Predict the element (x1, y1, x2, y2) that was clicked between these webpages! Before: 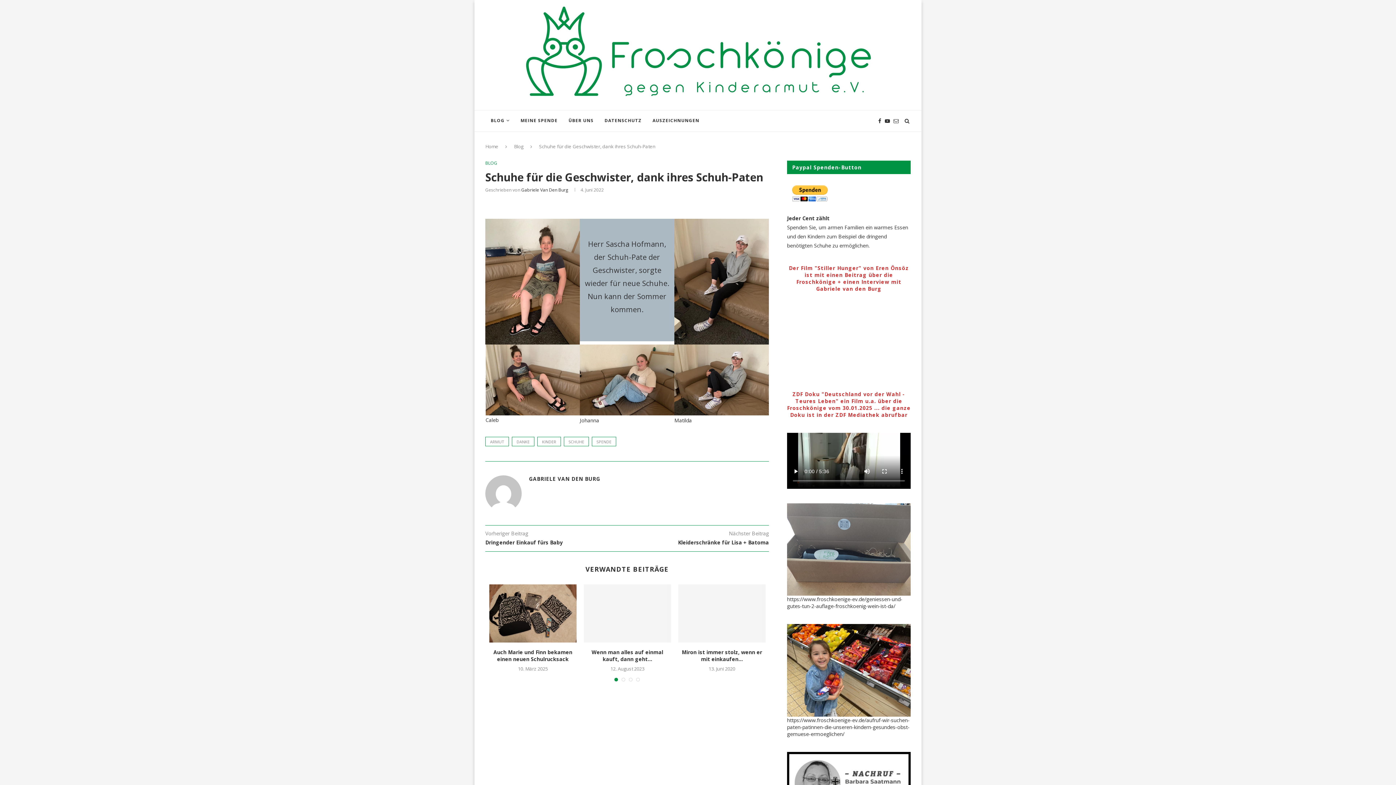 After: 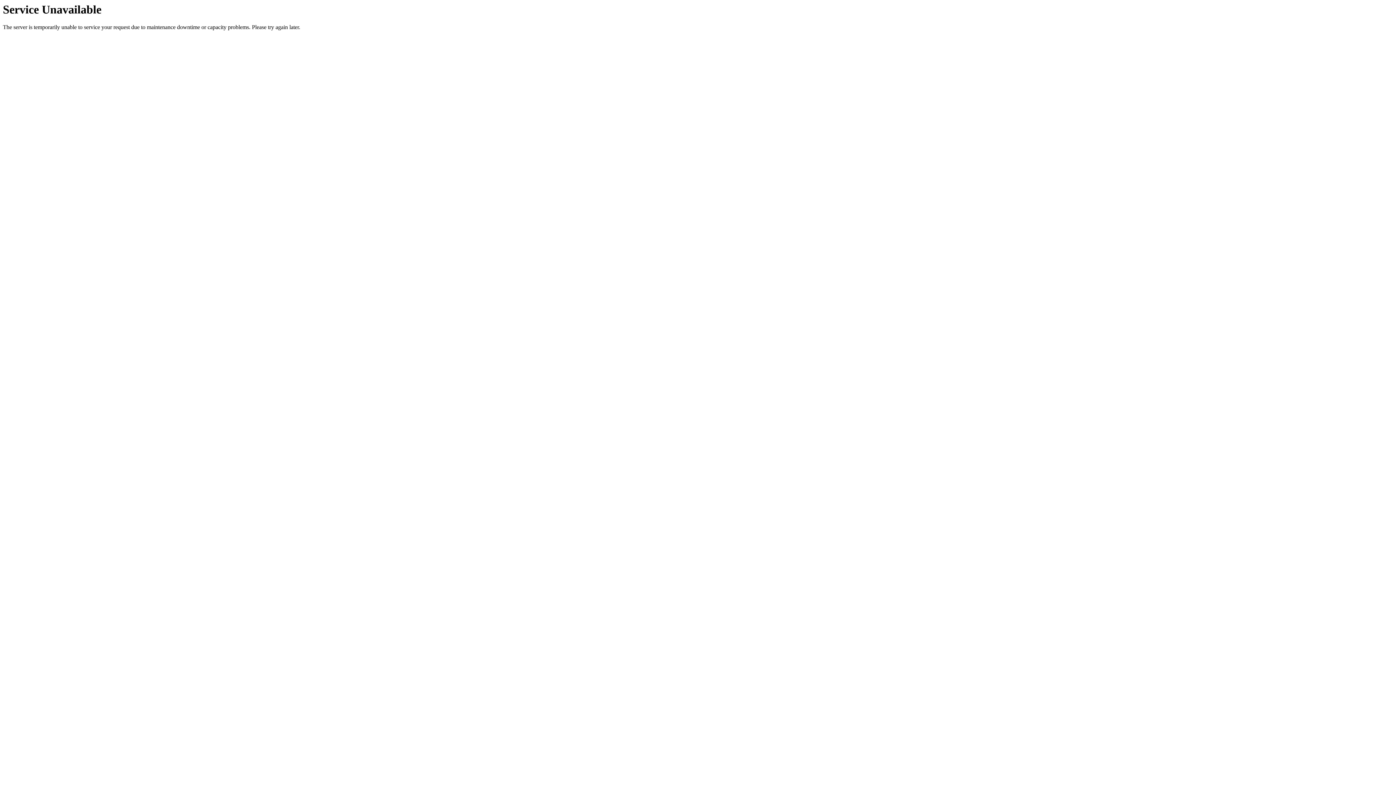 Action: label: BLOG bbox: (485, 110, 515, 131)